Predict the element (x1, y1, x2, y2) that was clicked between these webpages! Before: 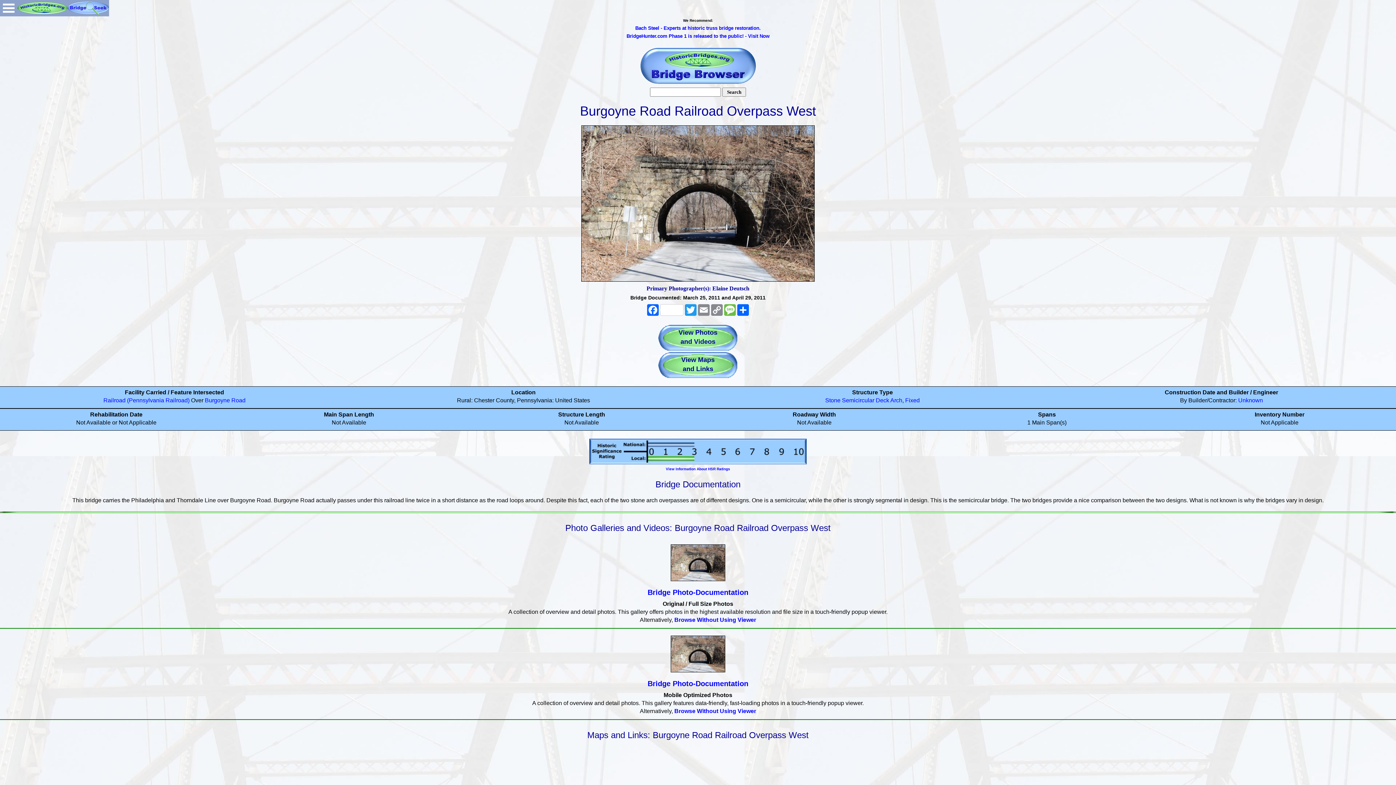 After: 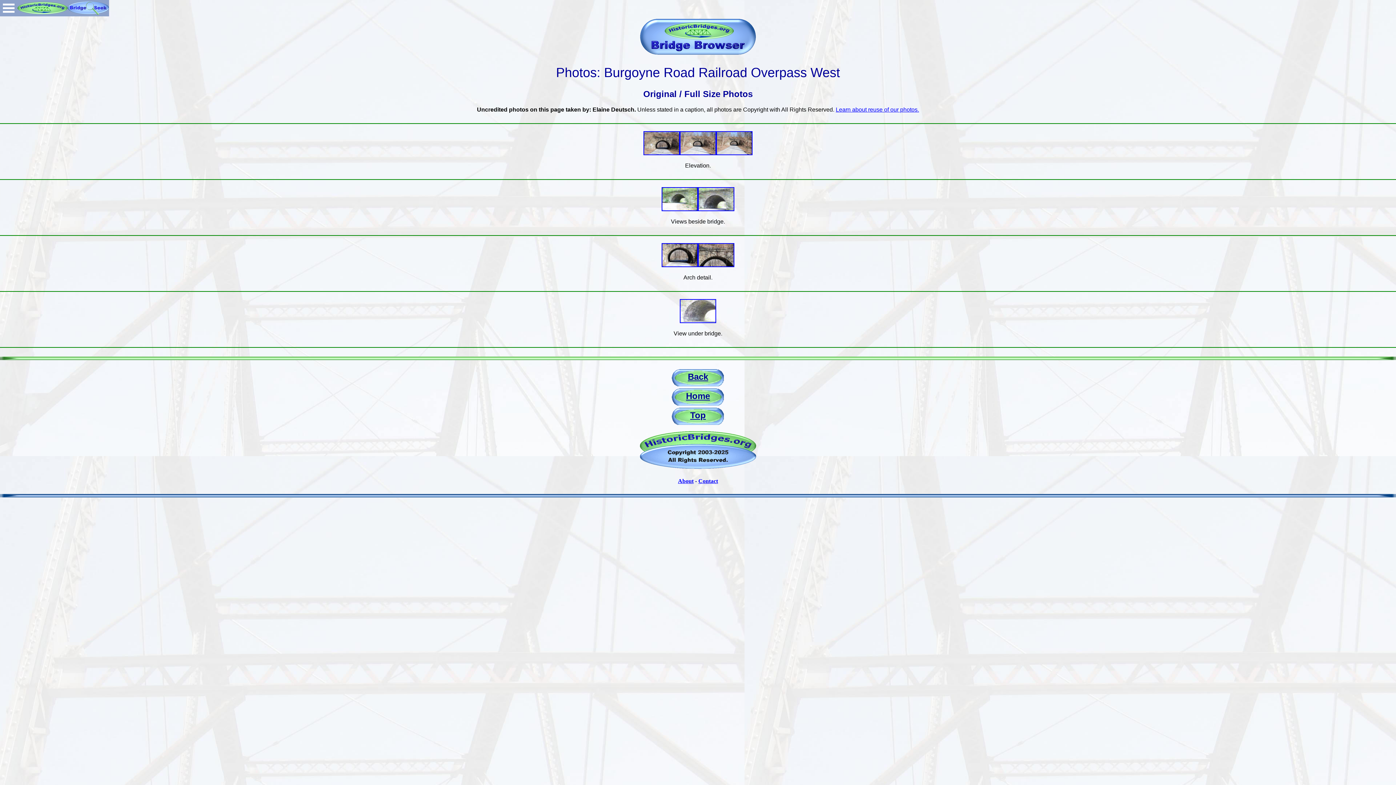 Action: label: Browse Without Using Viewer bbox: (674, 617, 756, 623)